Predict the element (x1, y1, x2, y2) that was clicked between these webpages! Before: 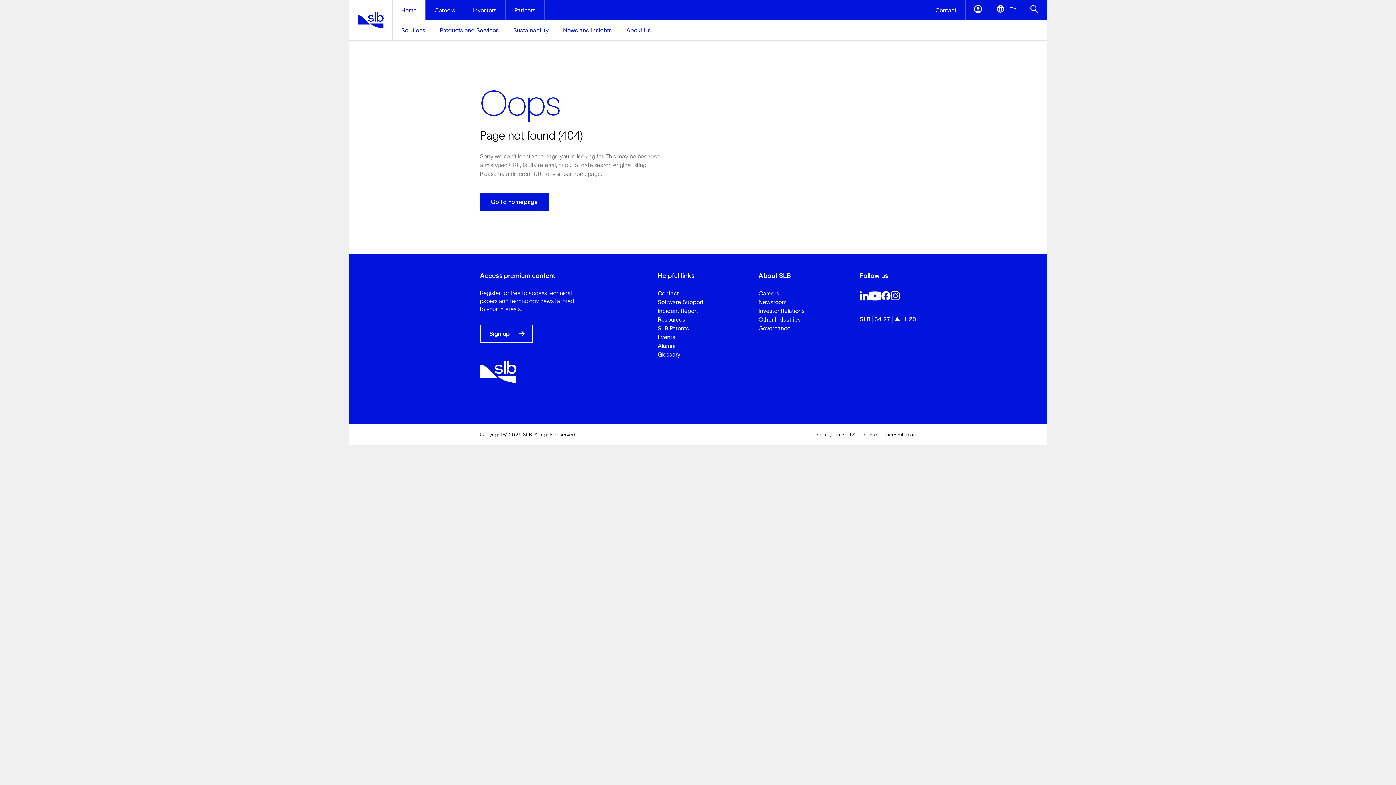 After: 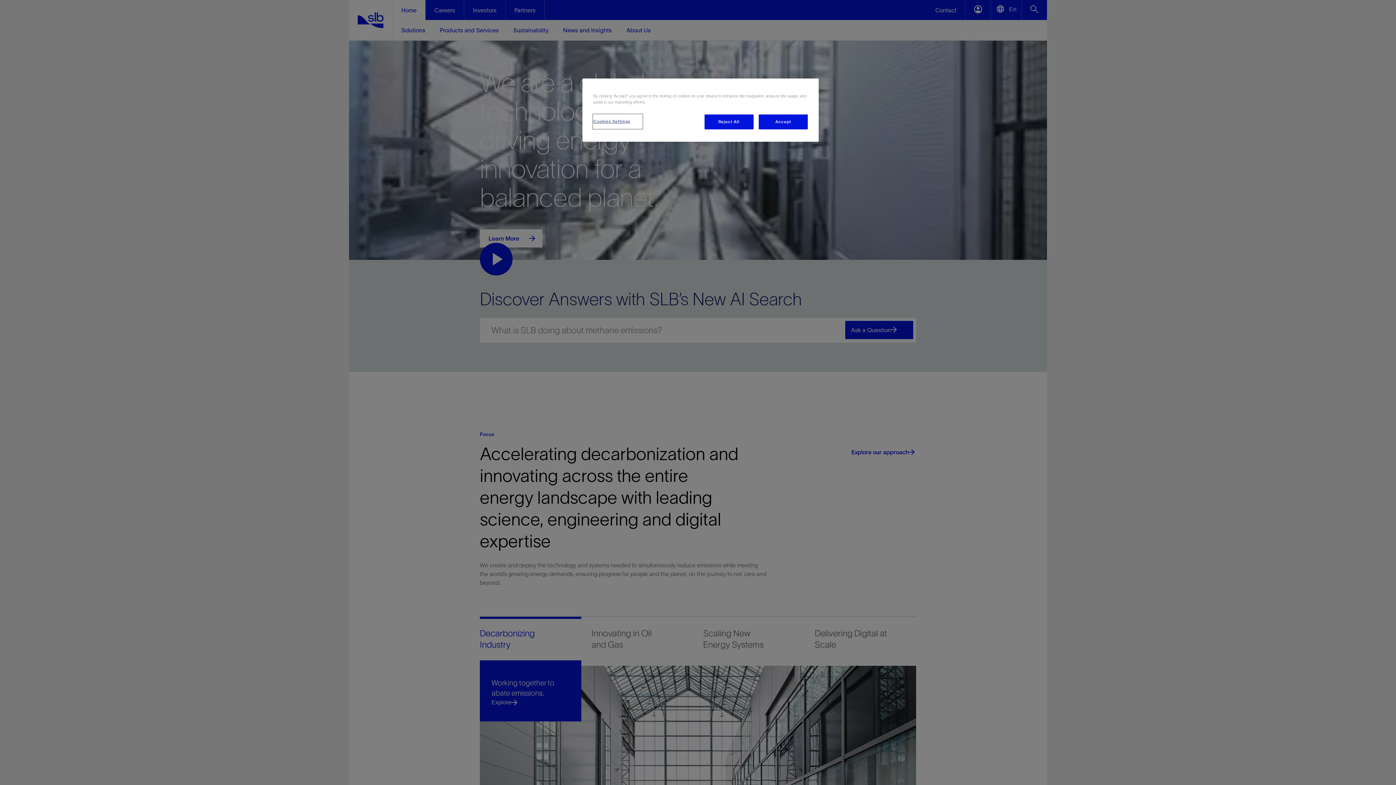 Action: bbox: (349, 0, 392, 40)